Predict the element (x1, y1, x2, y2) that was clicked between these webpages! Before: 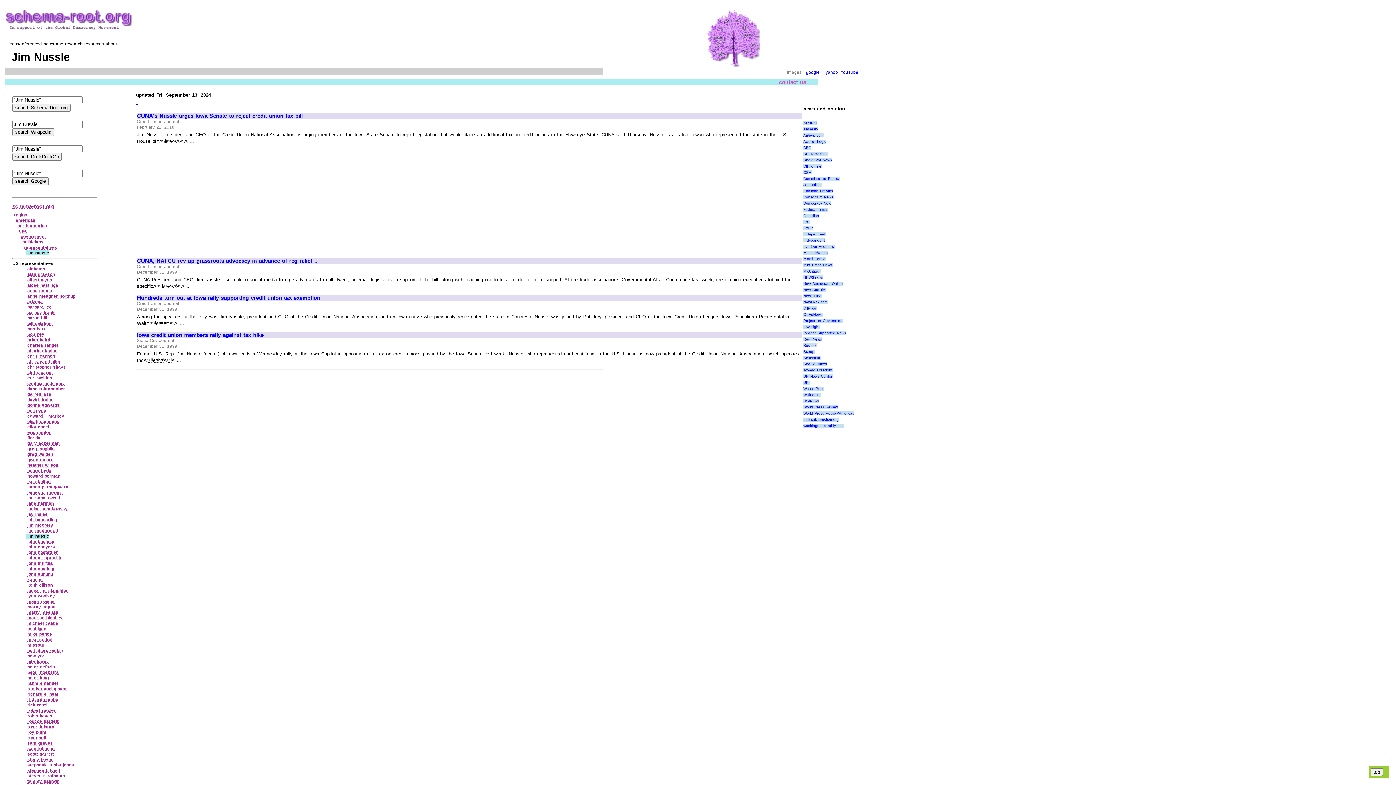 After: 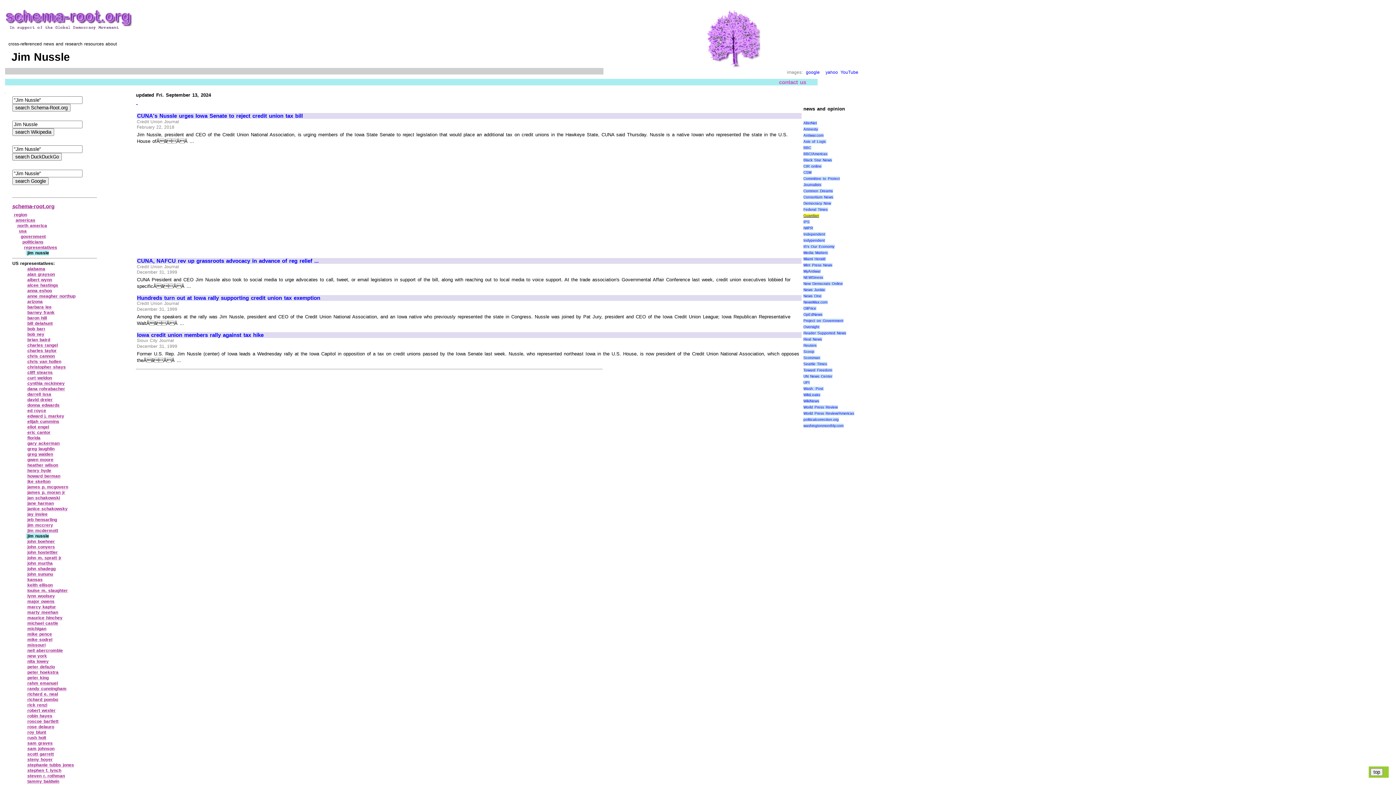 Action: label: Guardian bbox: (803, 213, 819, 217)